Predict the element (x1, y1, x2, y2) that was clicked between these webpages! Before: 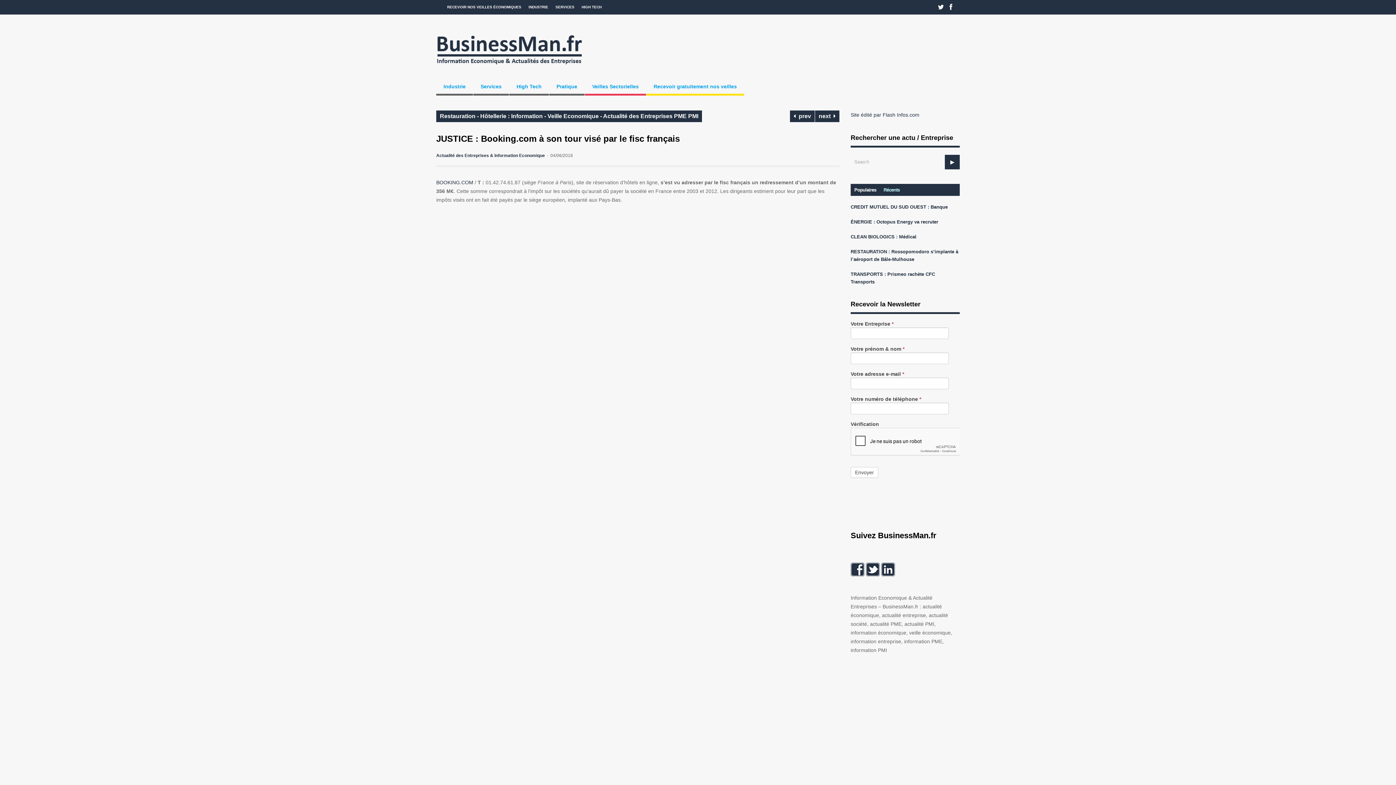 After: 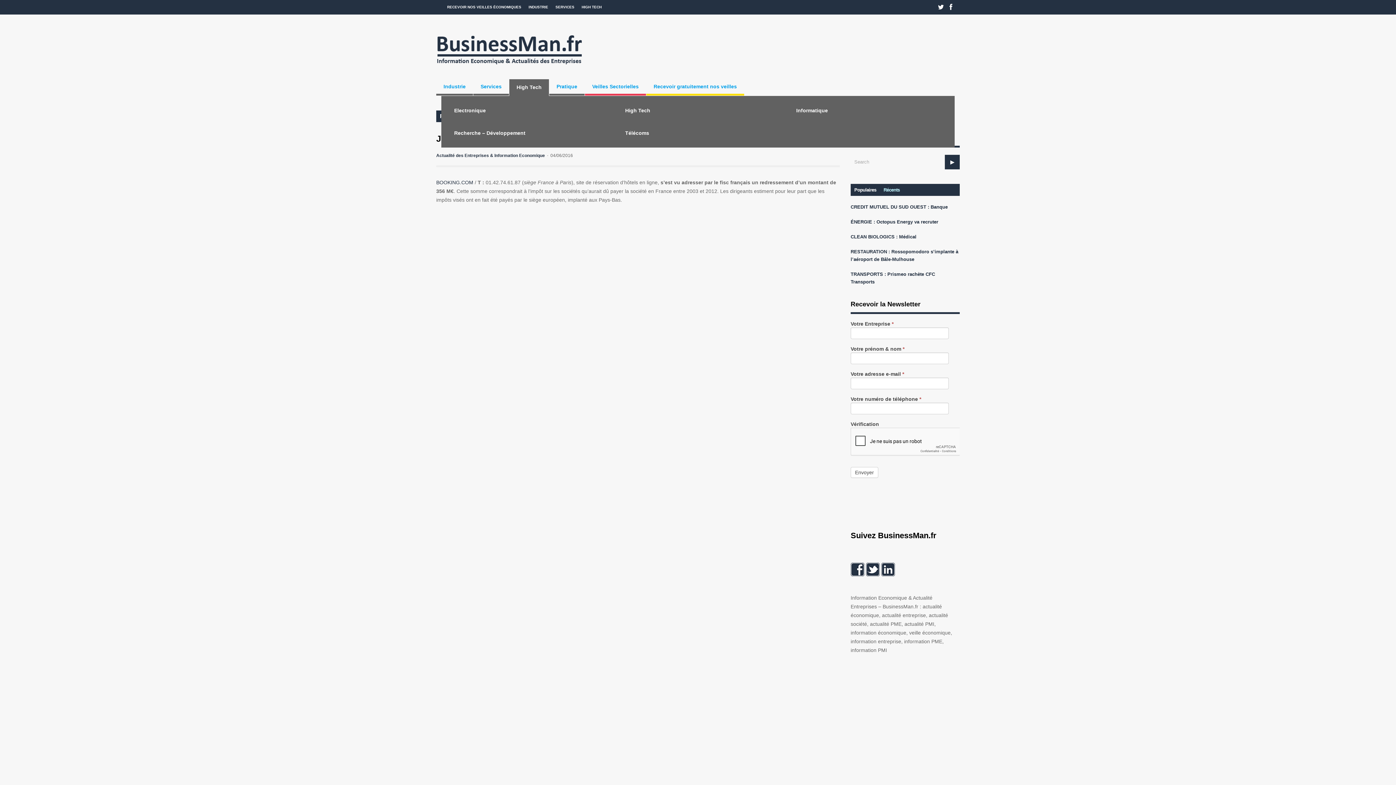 Action: label: High Tech bbox: (509, 79, 549, 95)